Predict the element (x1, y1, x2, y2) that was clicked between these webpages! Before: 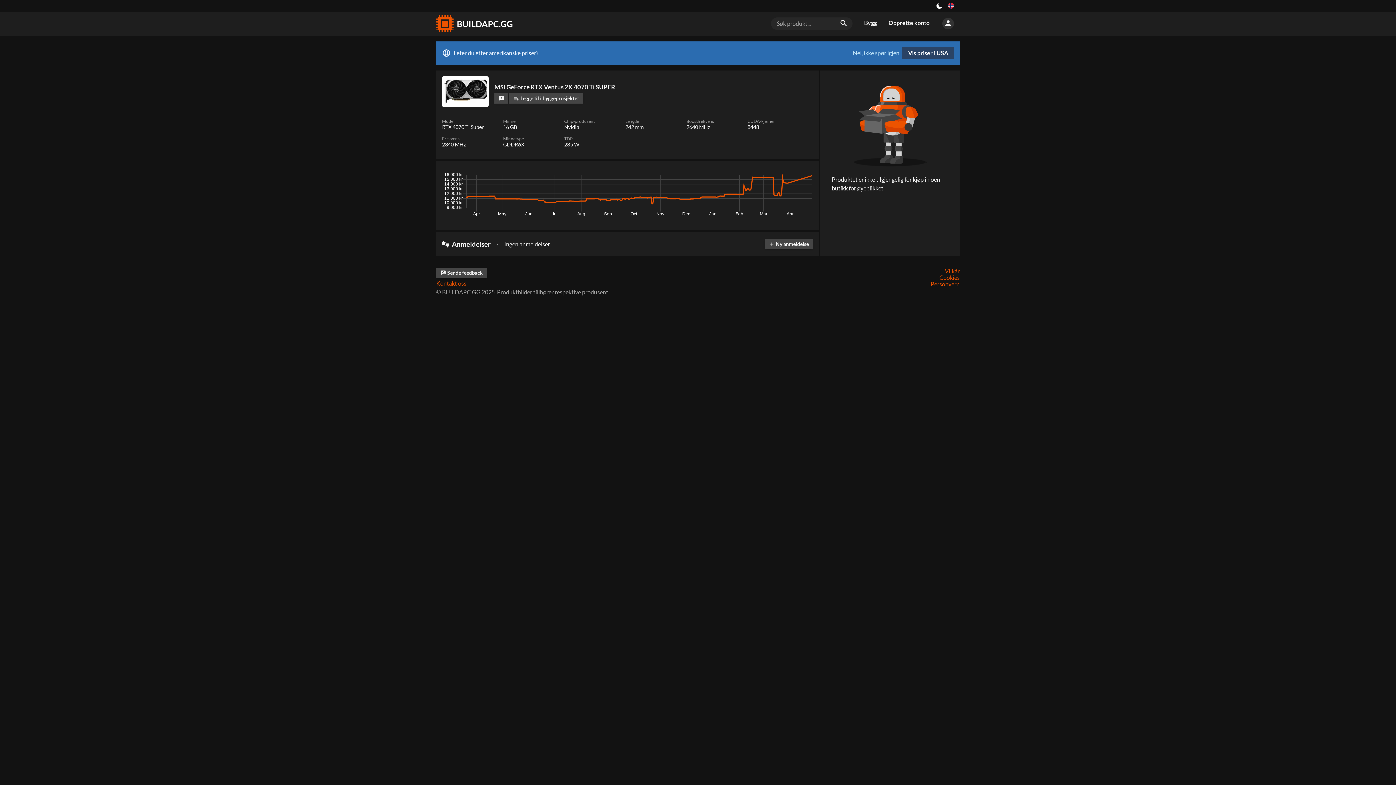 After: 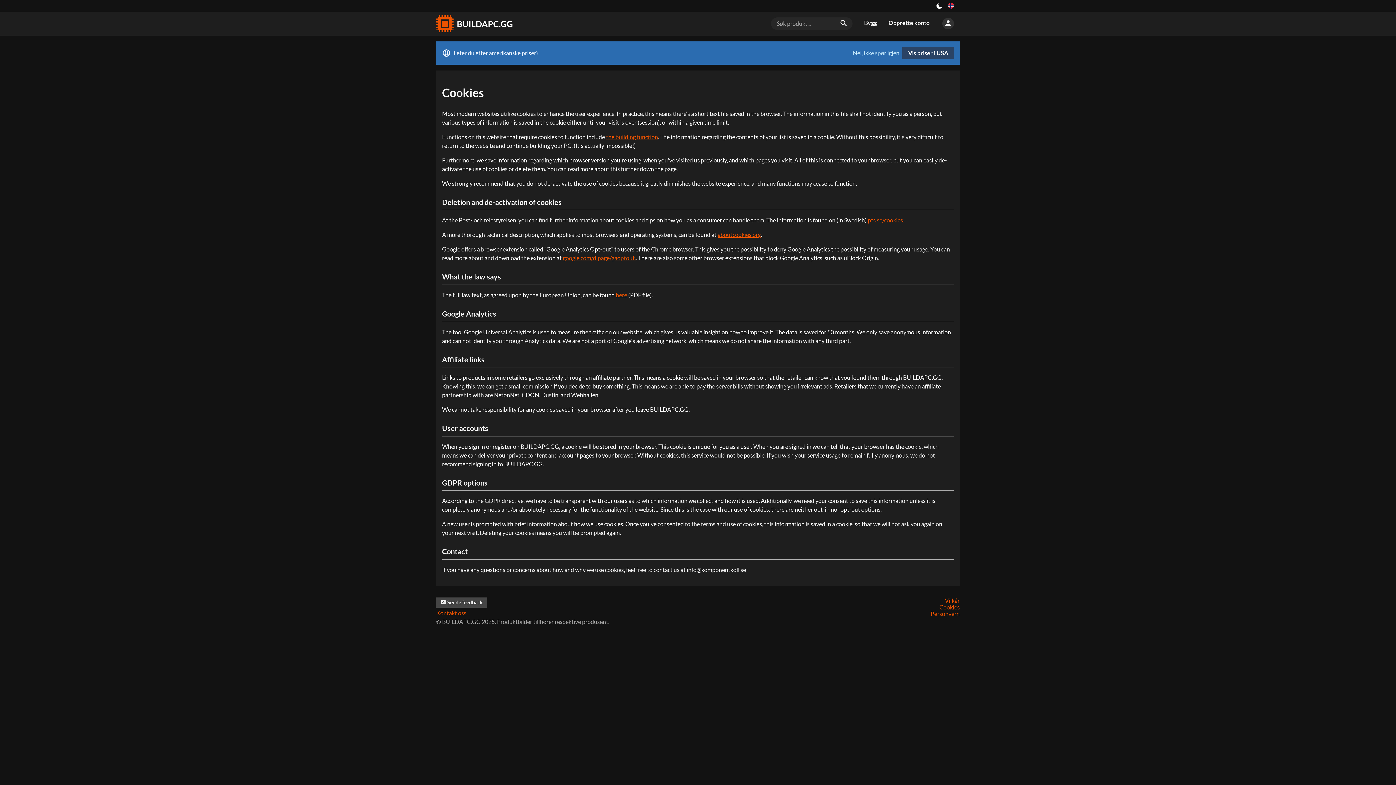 Action: label: Cookies bbox: (939, 274, 960, 281)